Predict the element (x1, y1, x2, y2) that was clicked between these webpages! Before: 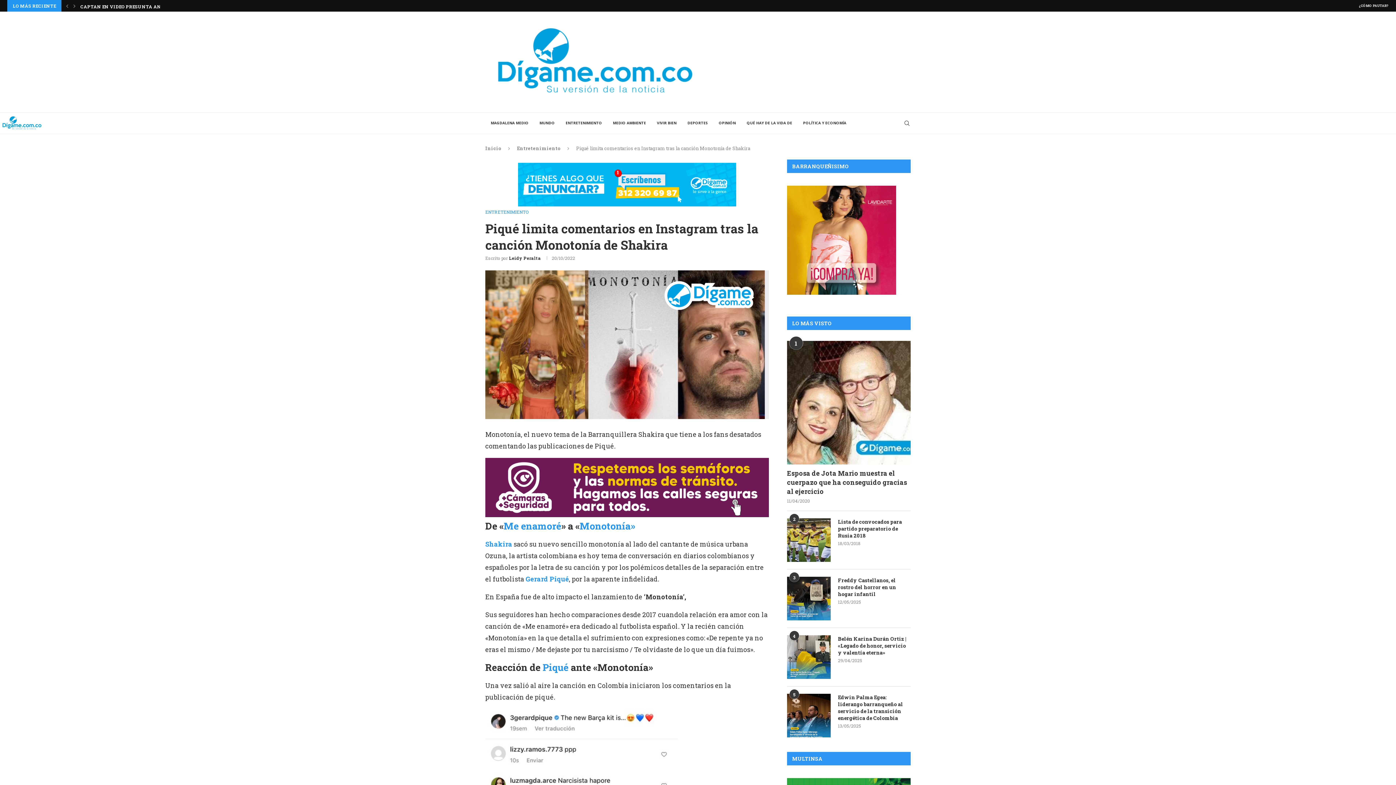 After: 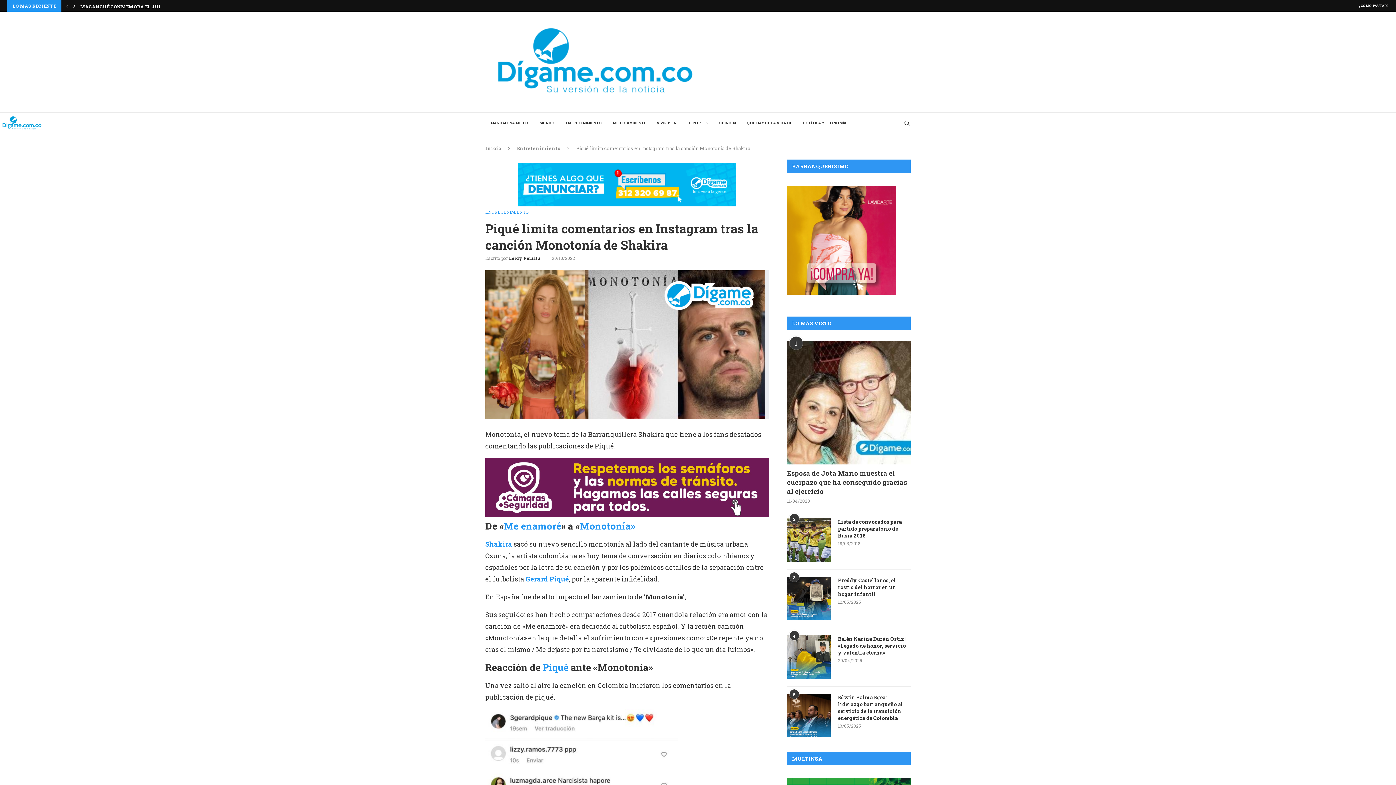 Action: bbox: (71, 0, 77, 11) label: Next slide